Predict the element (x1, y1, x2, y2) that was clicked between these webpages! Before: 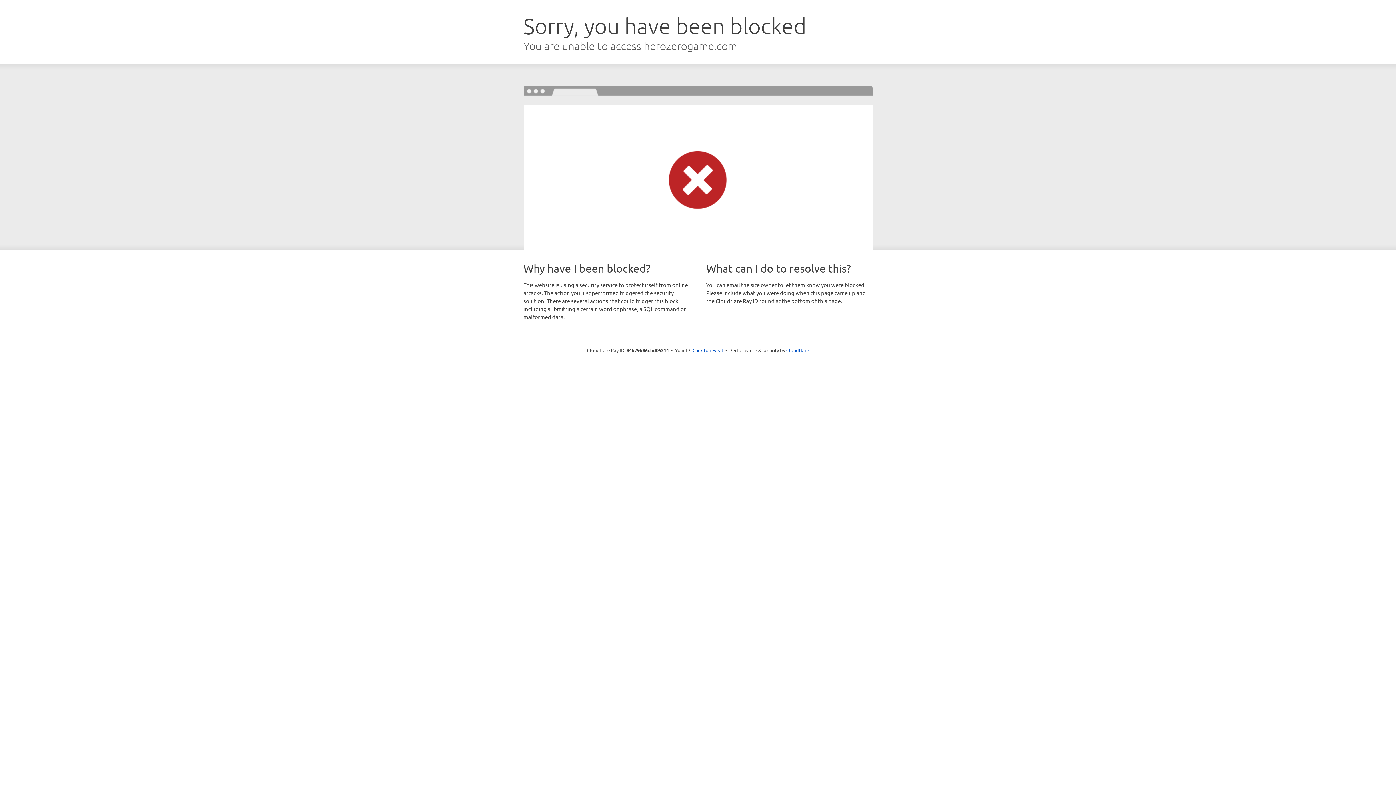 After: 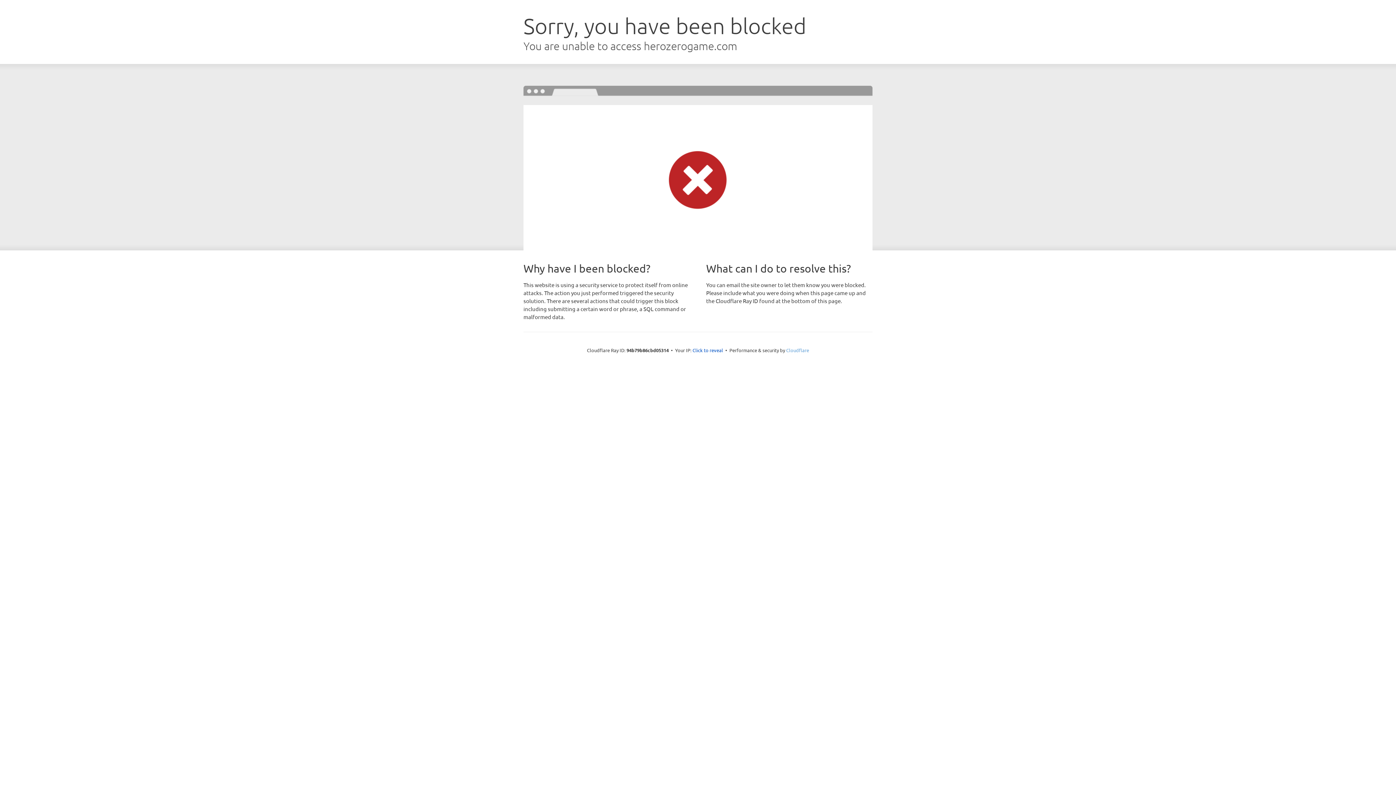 Action: label: Cloudflare bbox: (786, 347, 809, 353)